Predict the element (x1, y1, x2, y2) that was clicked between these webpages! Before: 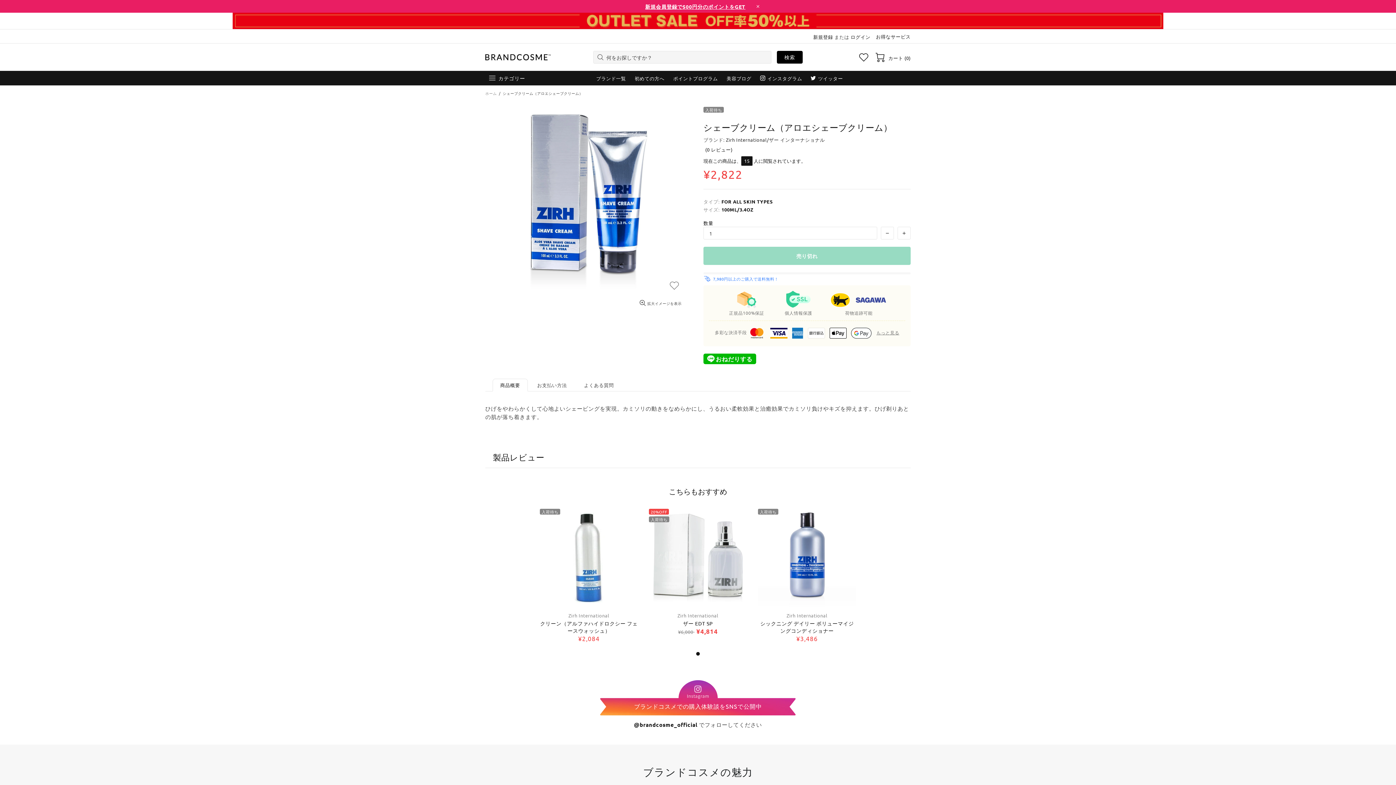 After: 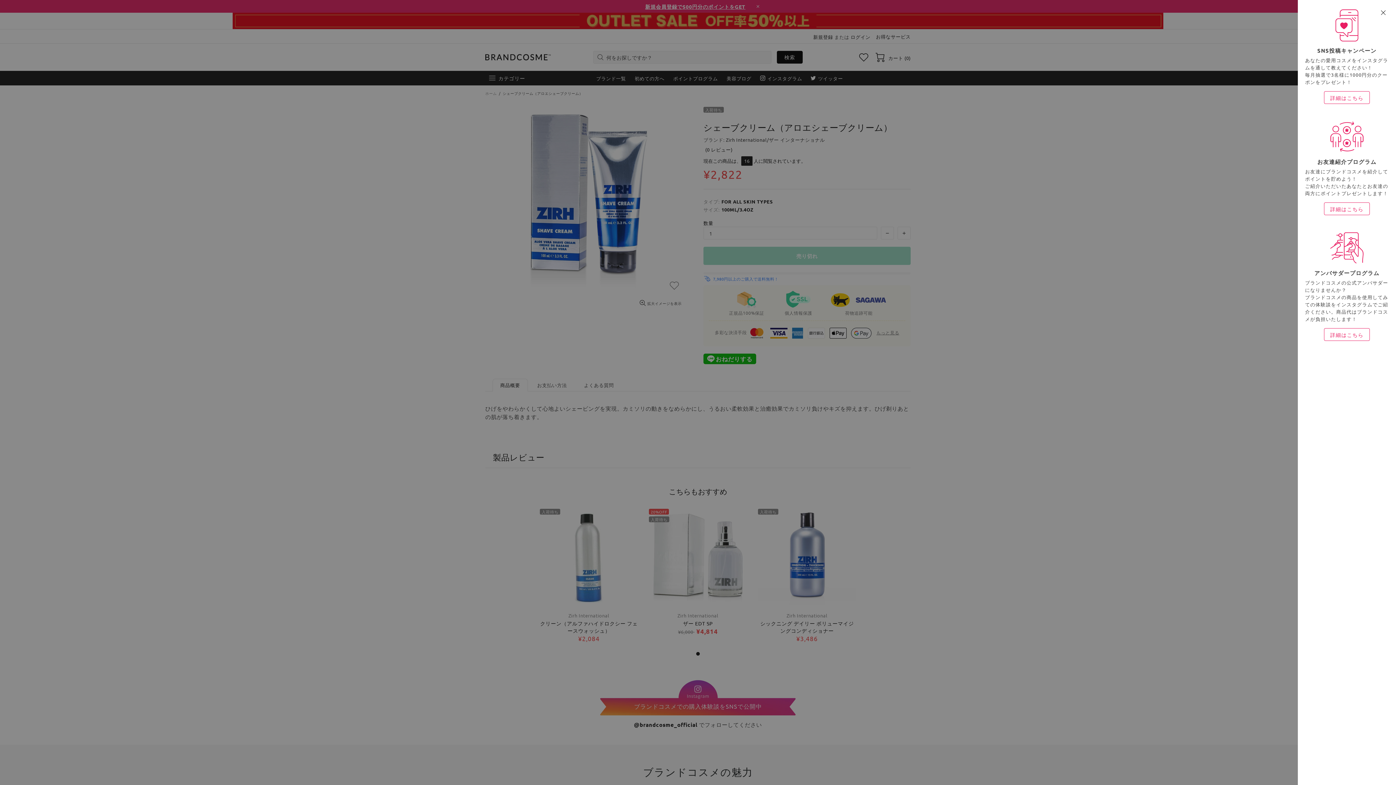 Action: label: お得なサービス bbox: (876, 33, 910, 39)